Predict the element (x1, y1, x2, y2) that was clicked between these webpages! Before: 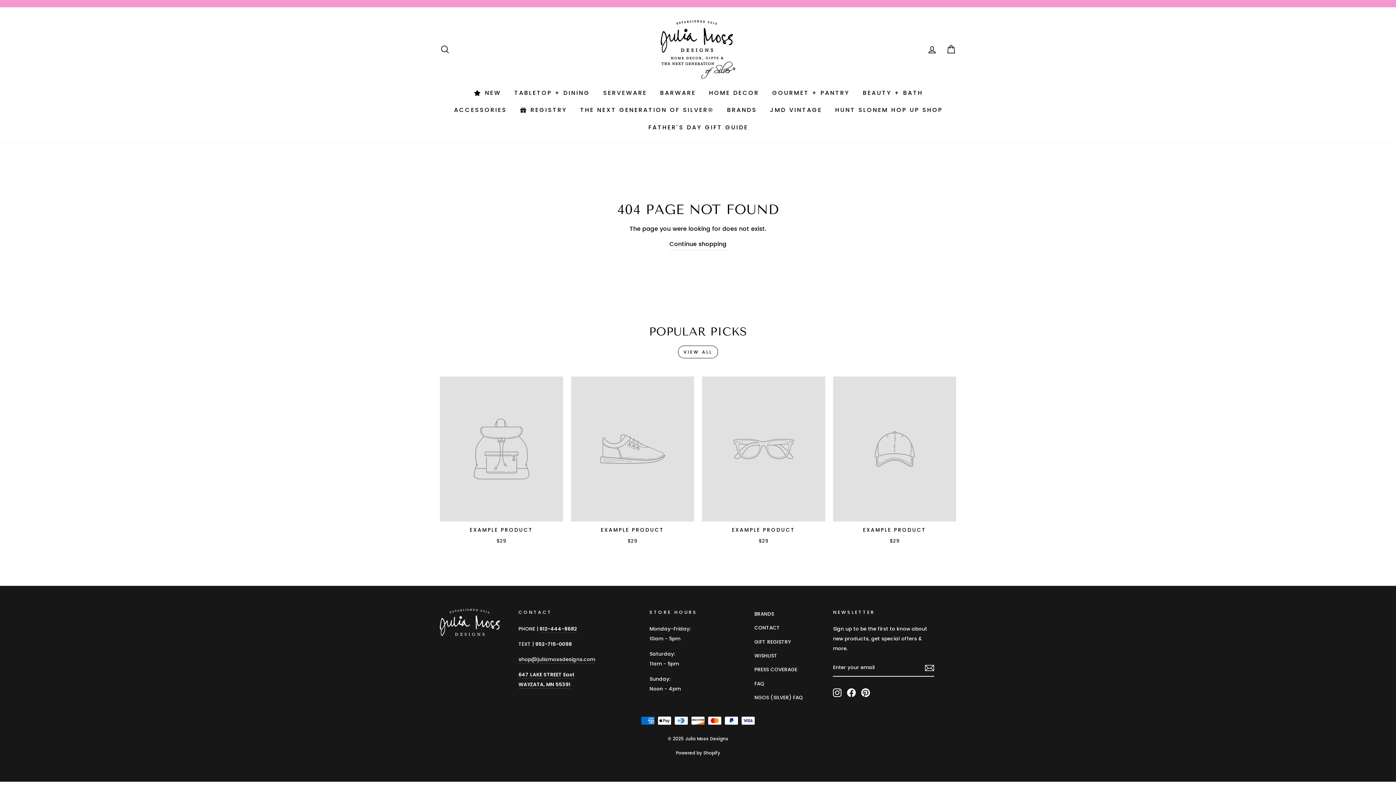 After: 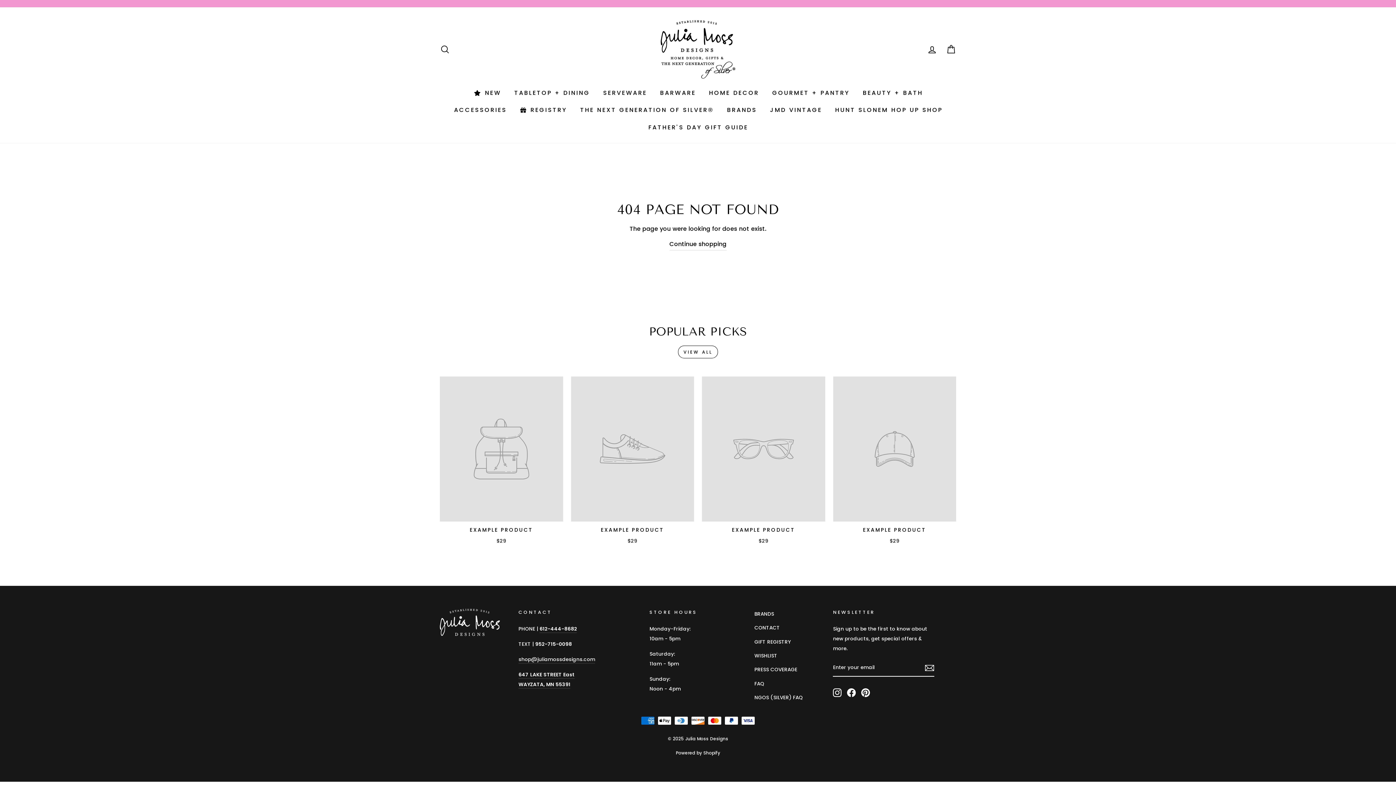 Action: bbox: (702, 376, 825, 547) label: EXAMPLE PRODUCT
$29